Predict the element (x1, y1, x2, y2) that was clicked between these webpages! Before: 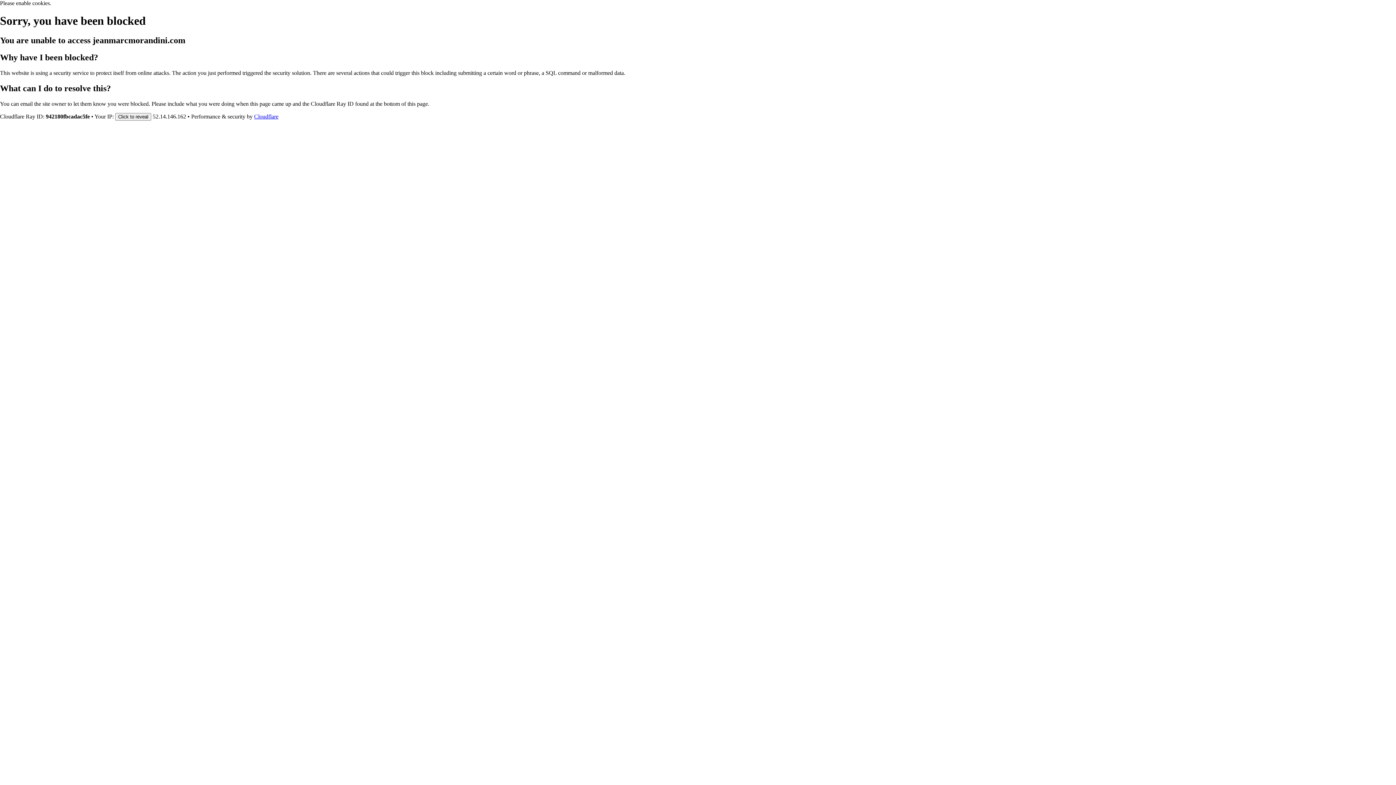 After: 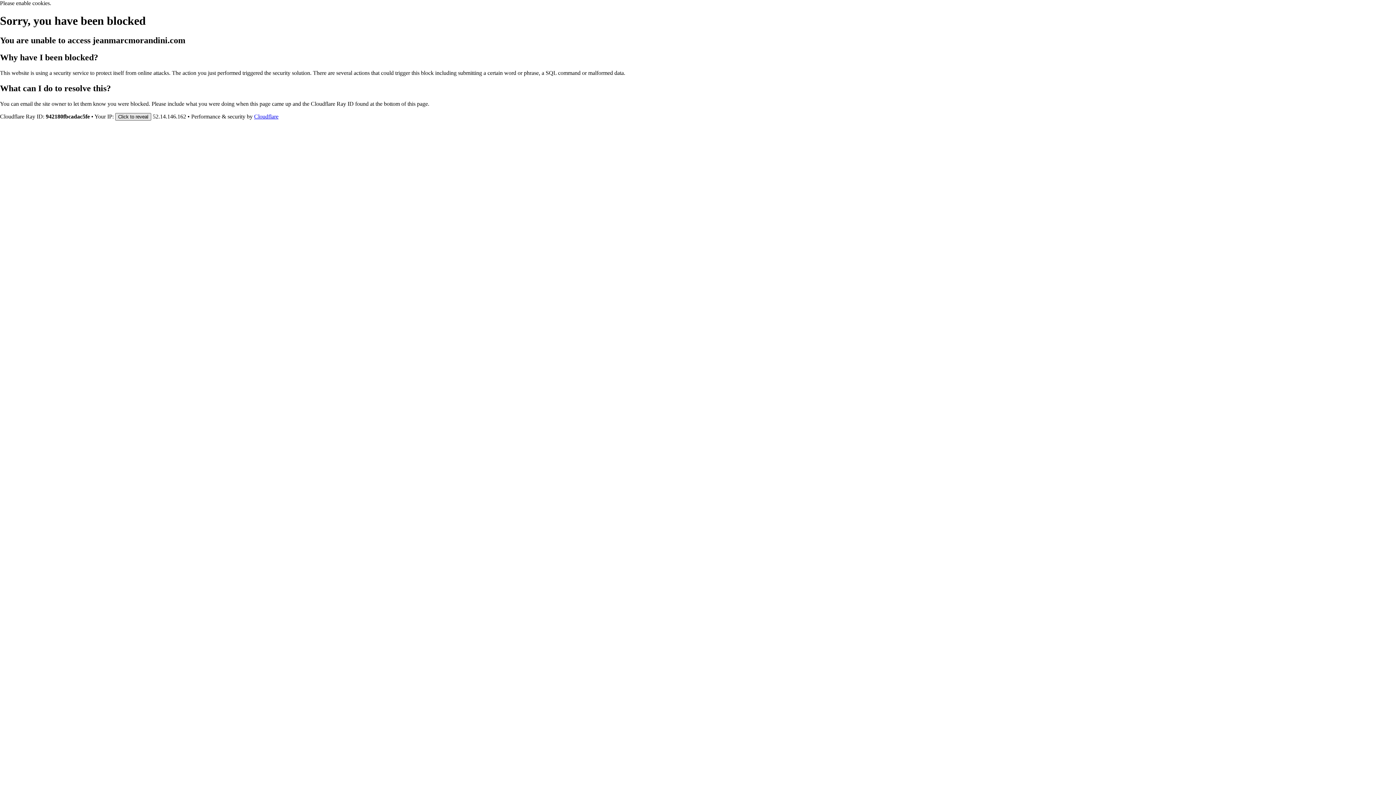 Action: bbox: (115, 112, 151, 120) label: Click to reveal